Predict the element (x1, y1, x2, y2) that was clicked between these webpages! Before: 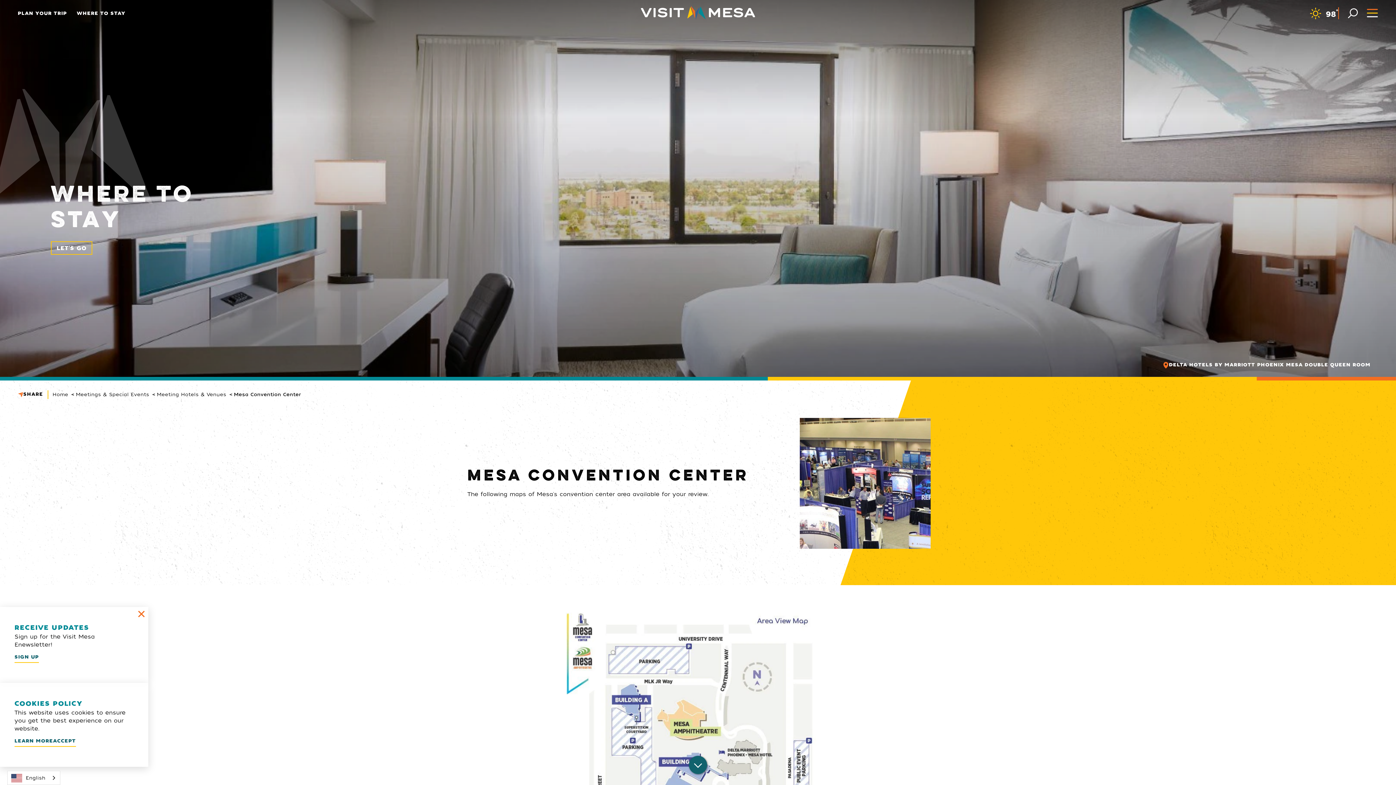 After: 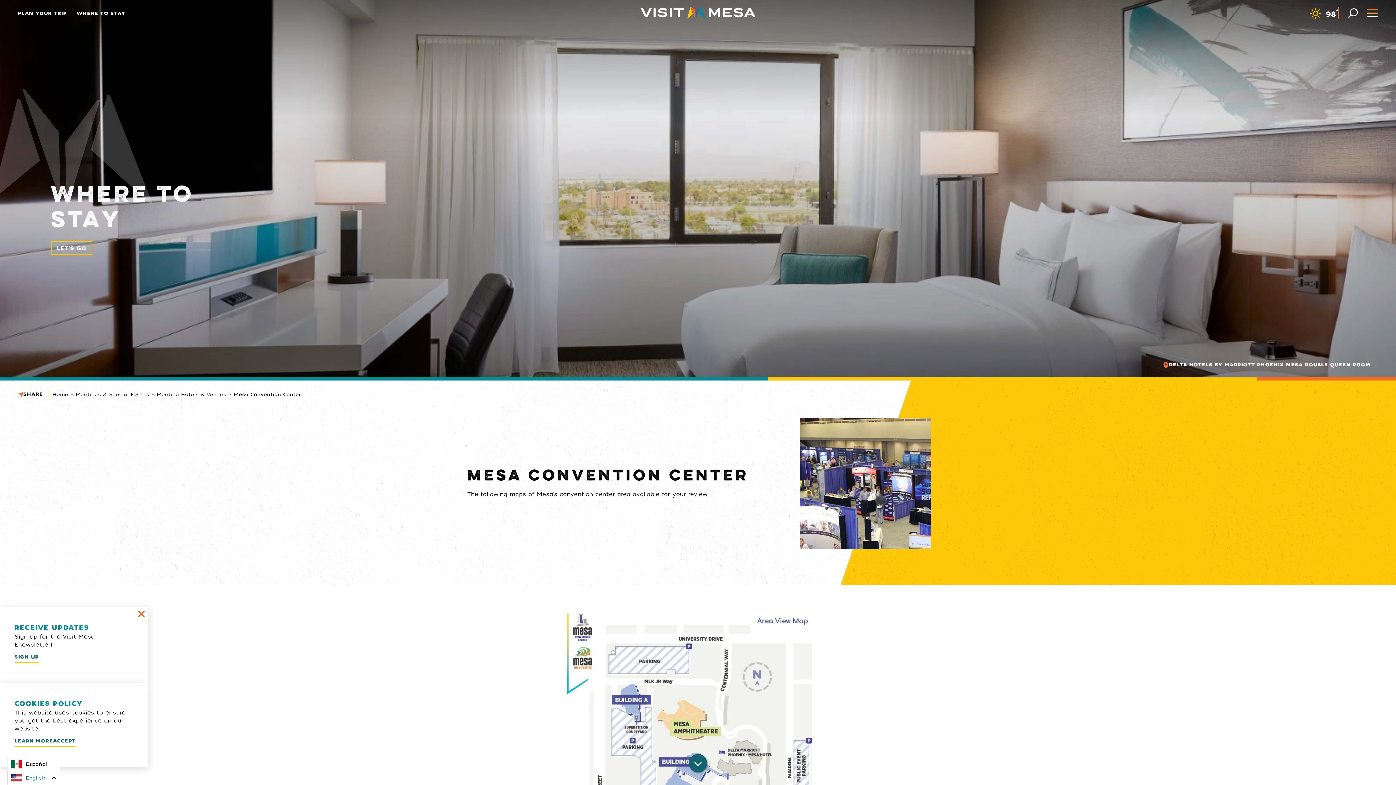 Action: bbox: (7, 771, 59, 785) label: English